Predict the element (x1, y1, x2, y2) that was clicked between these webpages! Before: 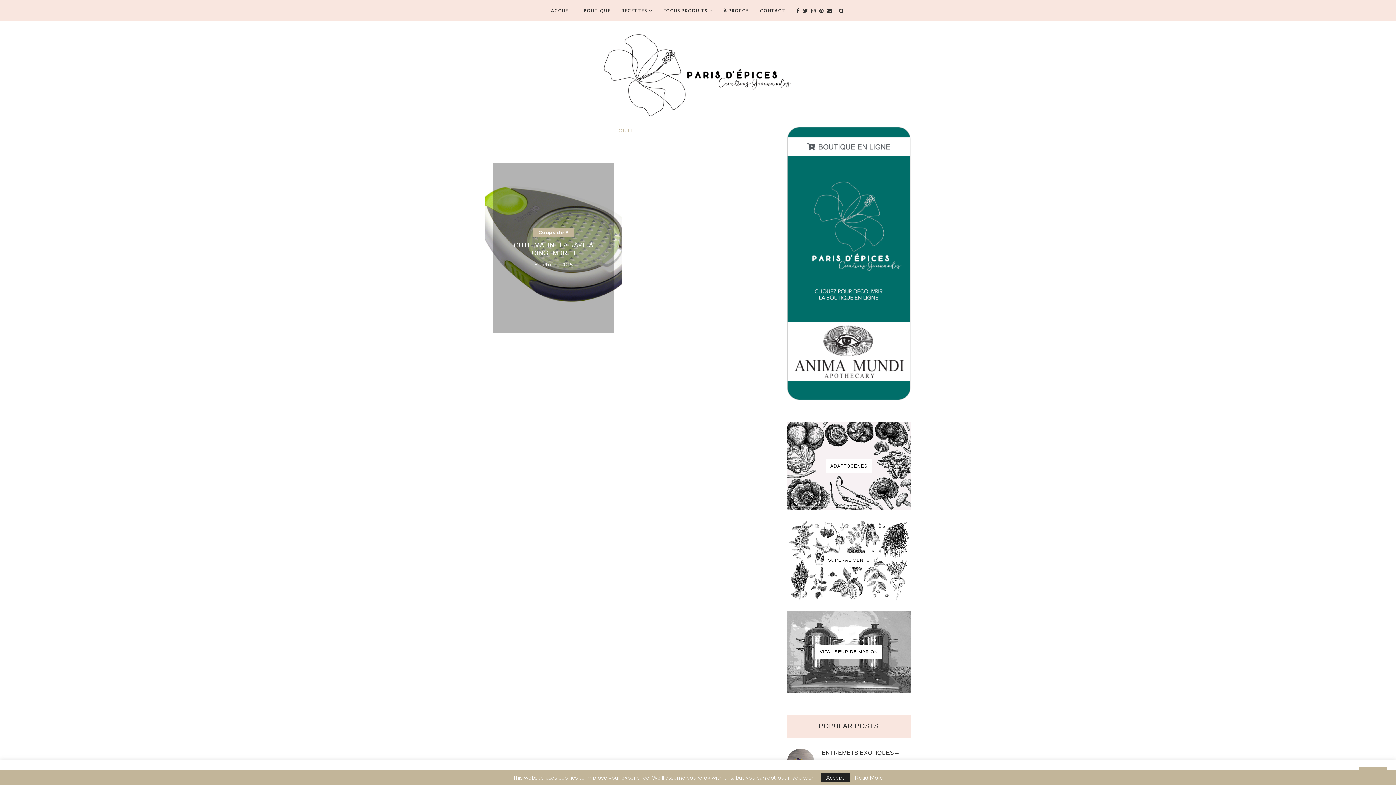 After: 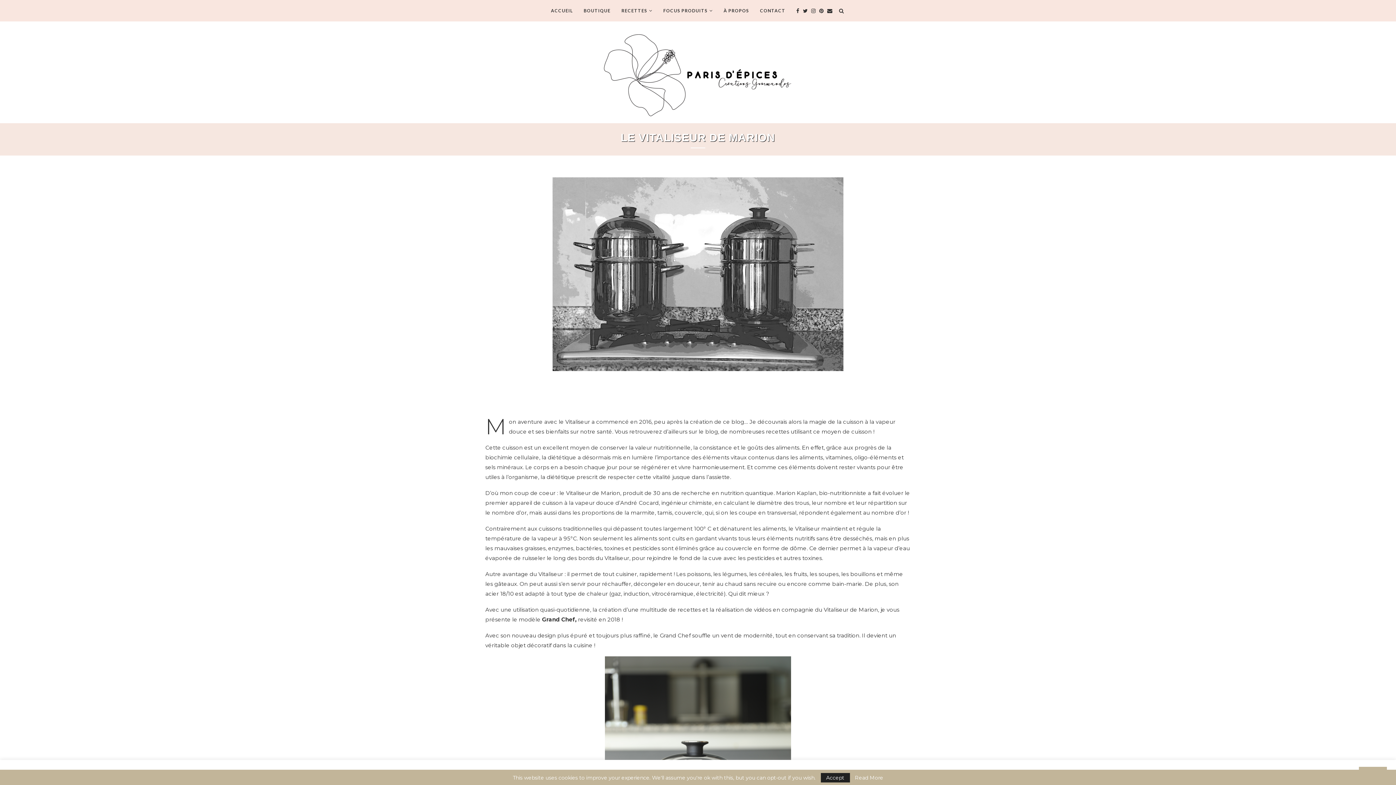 Action: bbox: (787, 611, 910, 693) label: VITALISEUR DE MARION